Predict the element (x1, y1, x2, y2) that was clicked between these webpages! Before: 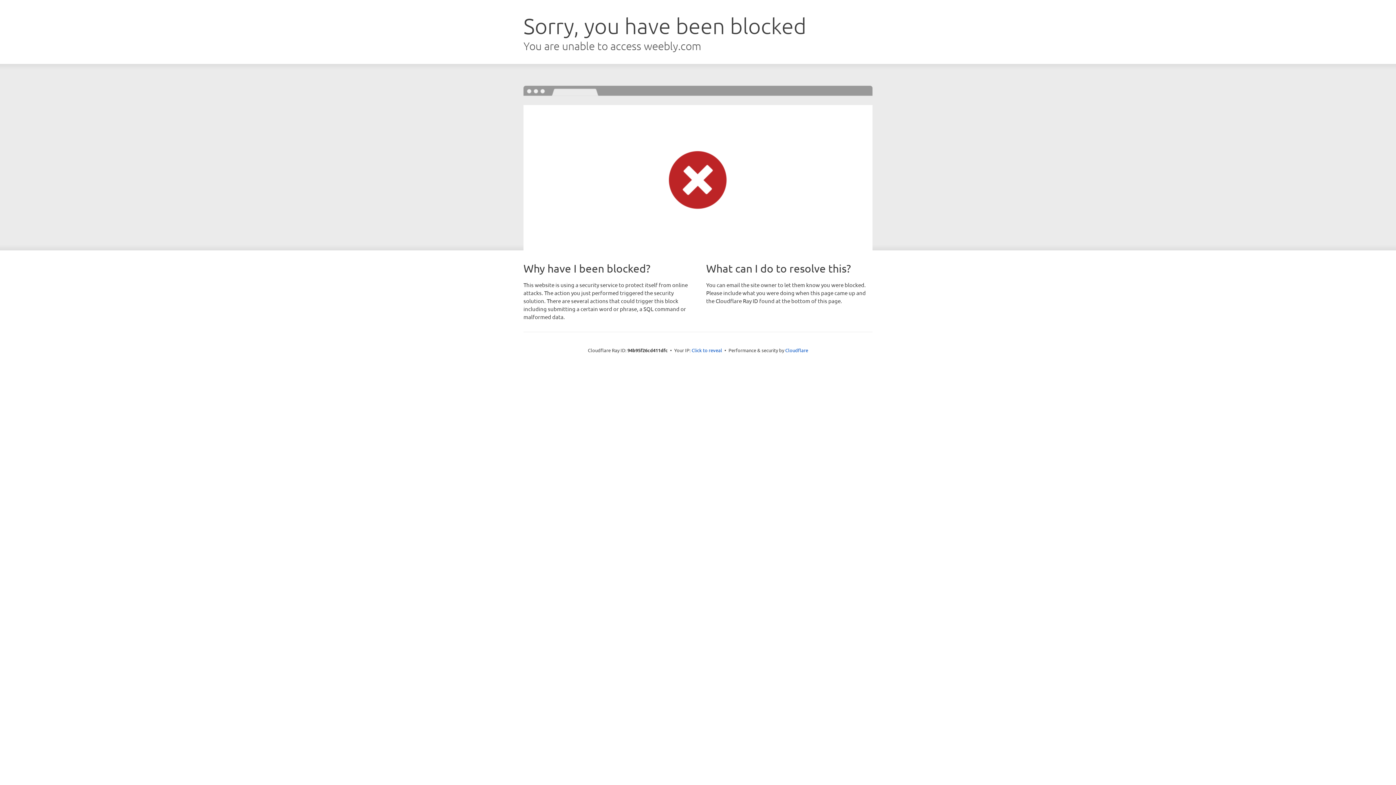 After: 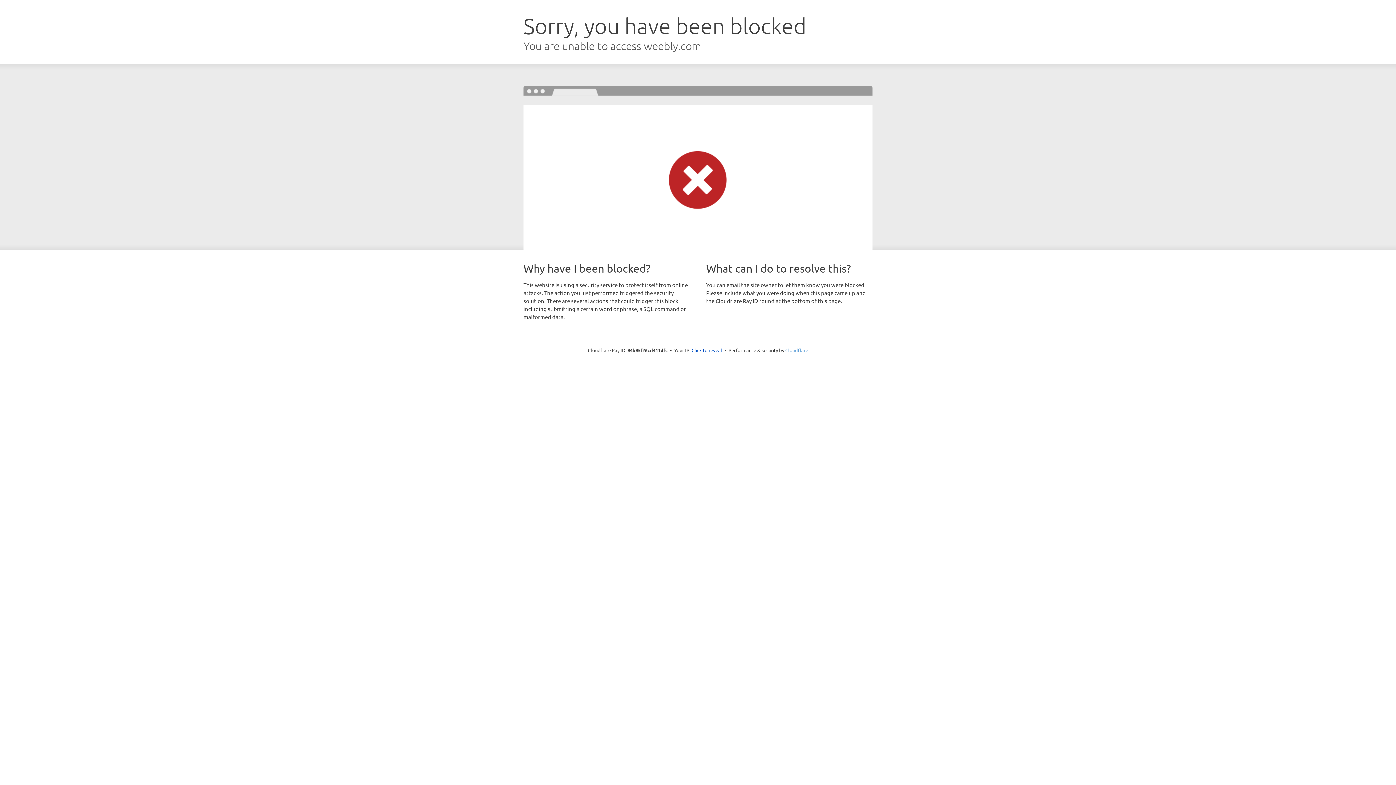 Action: bbox: (785, 347, 808, 353) label: Cloudflare